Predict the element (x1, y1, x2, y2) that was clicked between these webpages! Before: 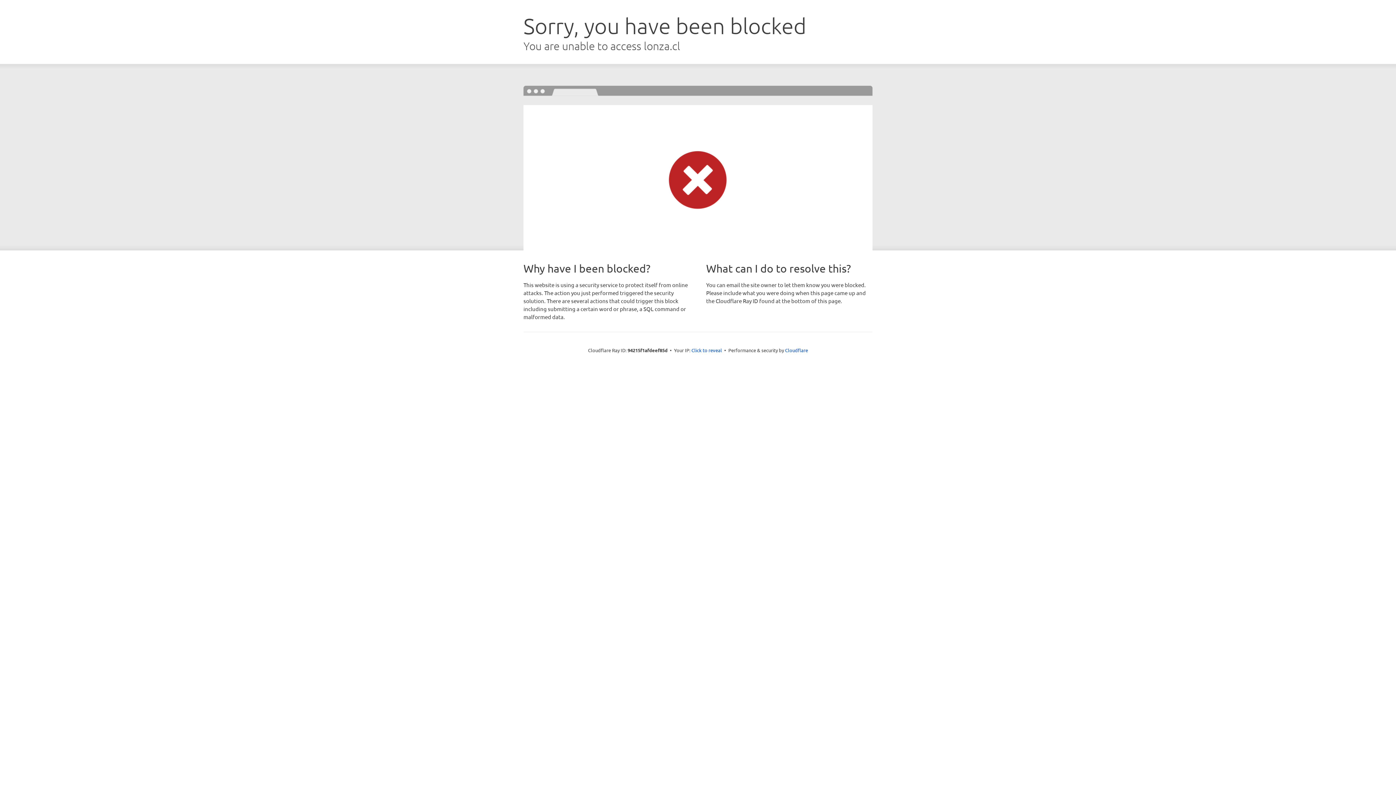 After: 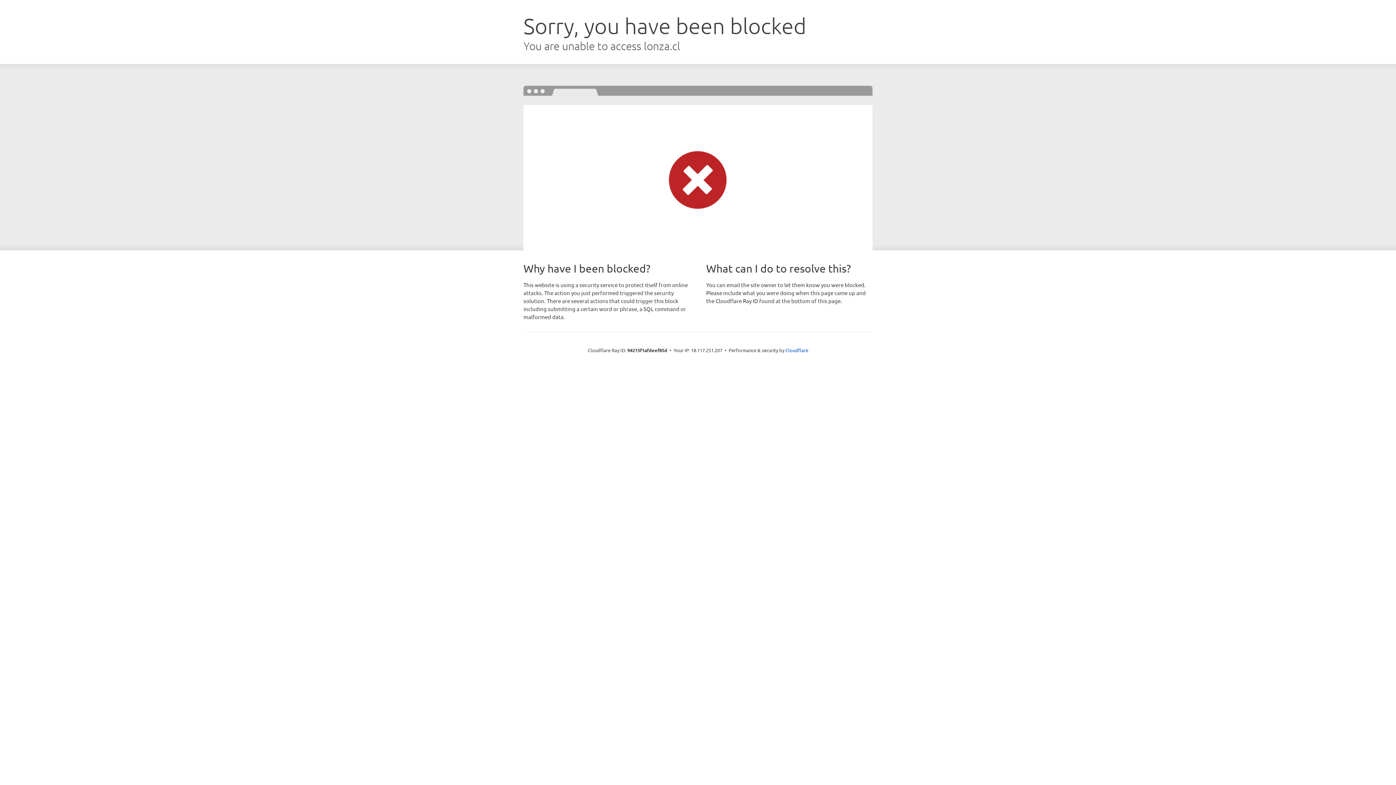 Action: bbox: (691, 346, 722, 353) label: Click to reveal